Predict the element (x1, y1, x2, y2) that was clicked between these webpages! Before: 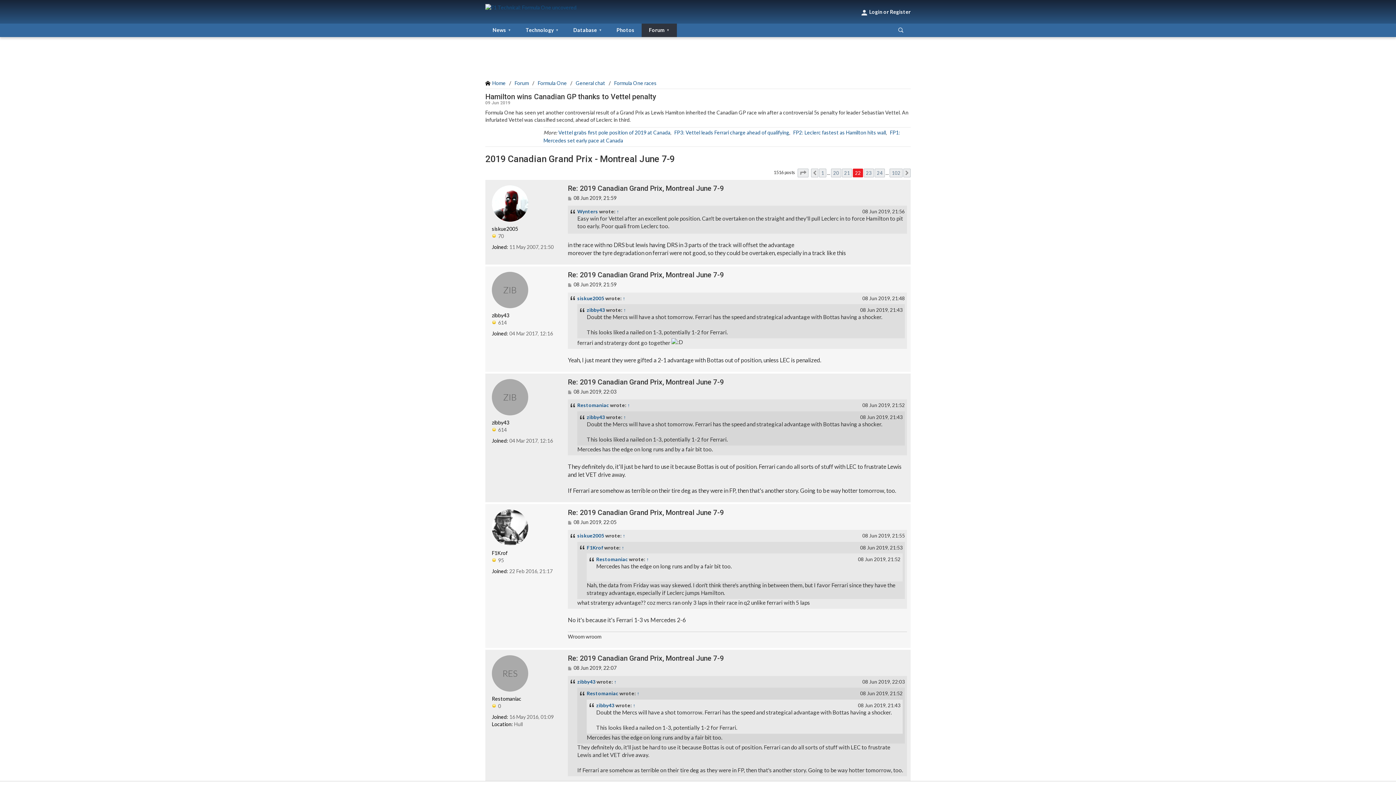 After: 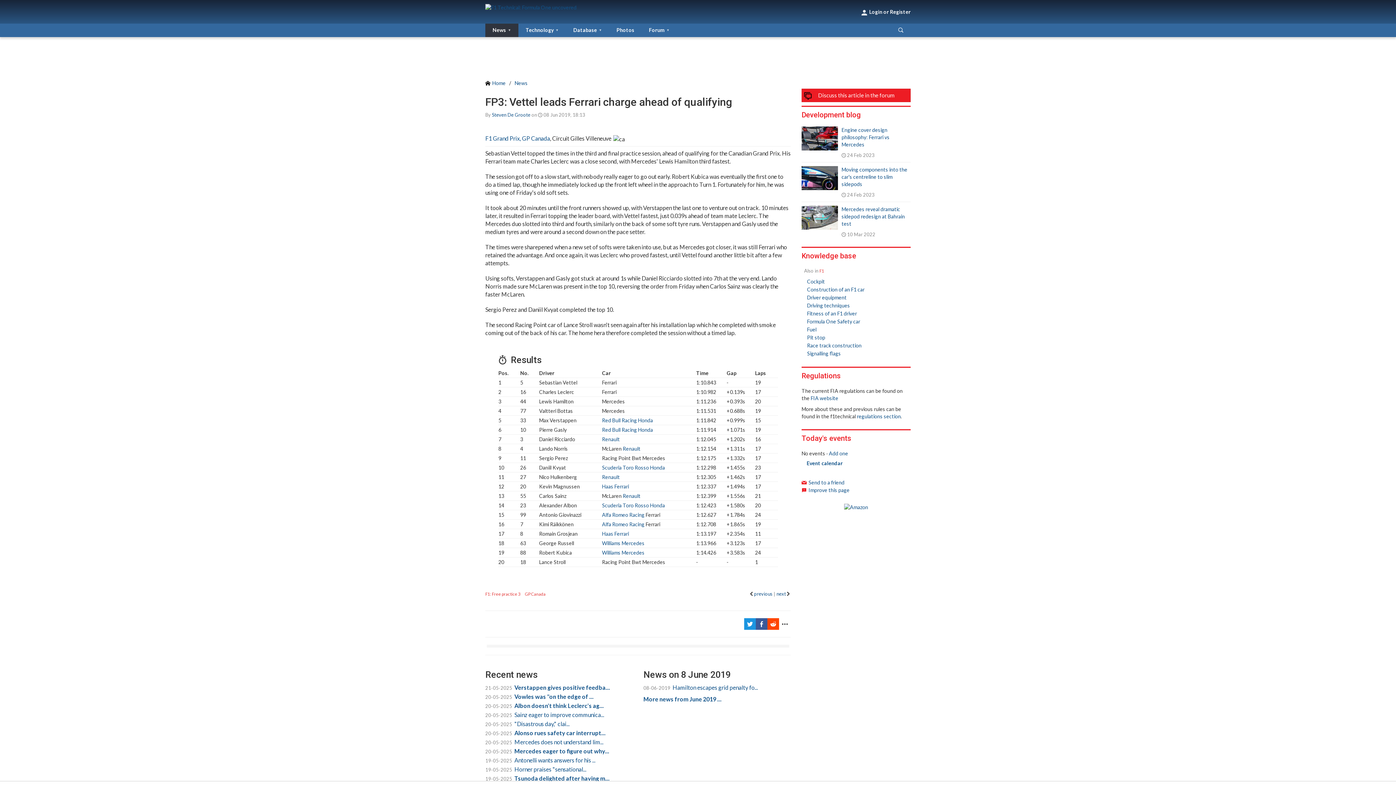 Action: label: FP3: Vettel leads Ferrari charge ahead of qualifying bbox: (674, 129, 789, 135)